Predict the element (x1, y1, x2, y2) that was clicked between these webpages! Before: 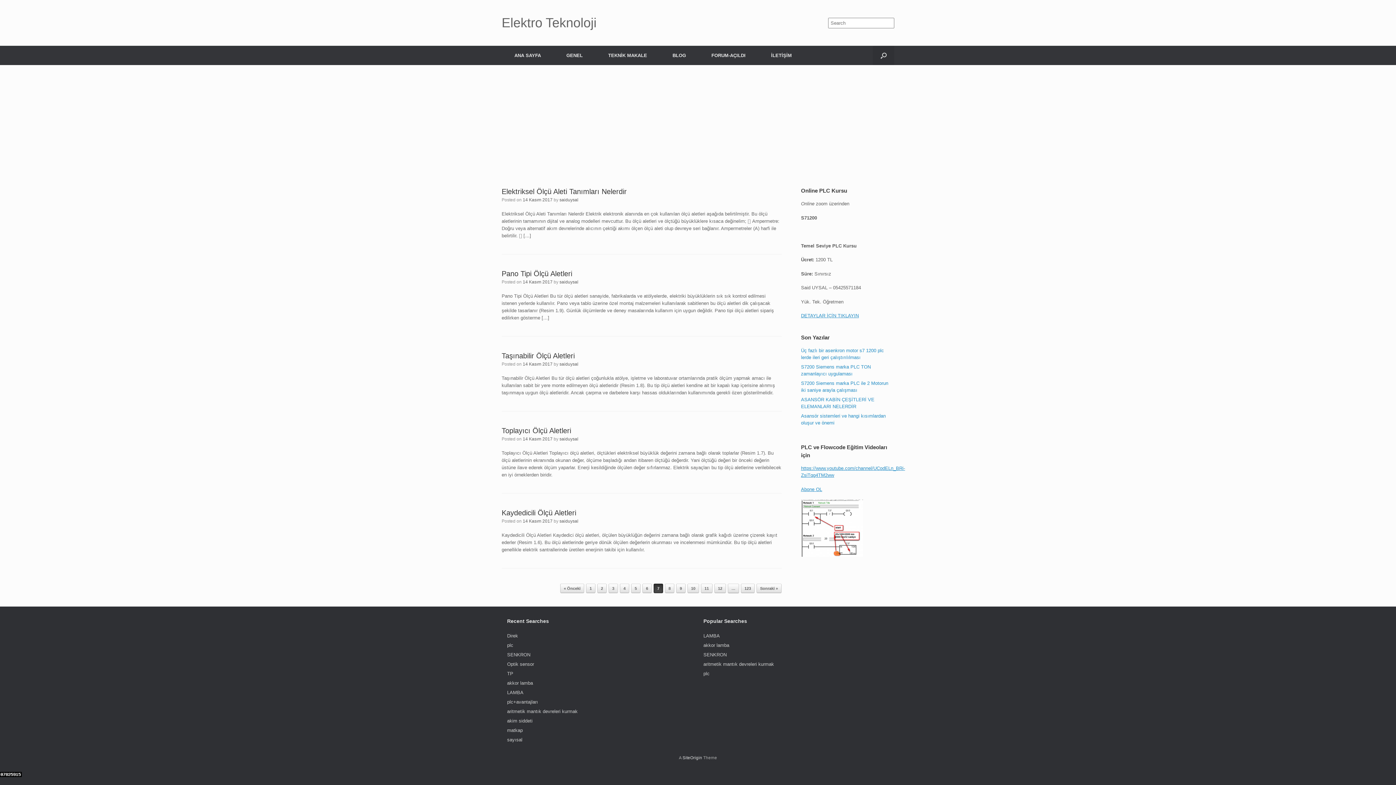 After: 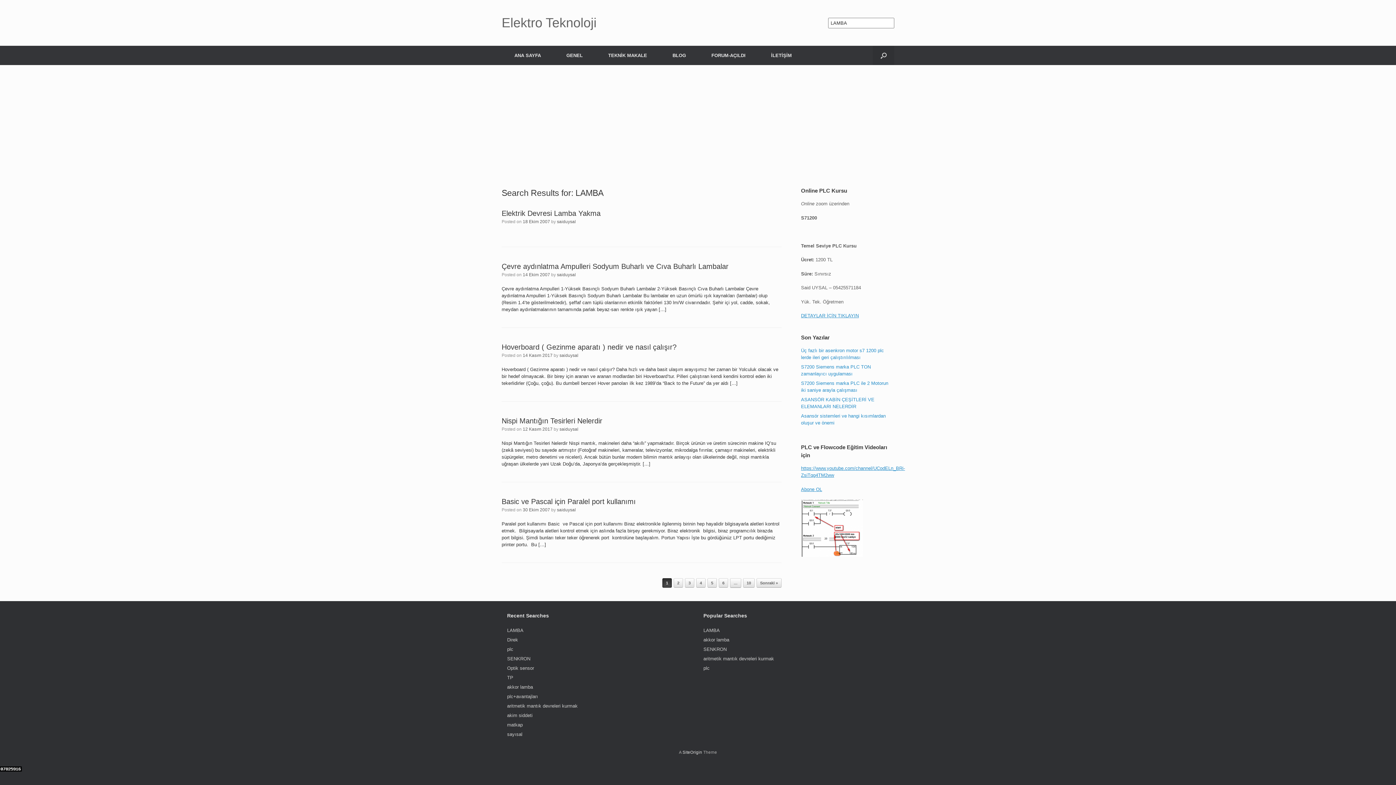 Action: bbox: (703, 633, 720, 638) label: LAMBA